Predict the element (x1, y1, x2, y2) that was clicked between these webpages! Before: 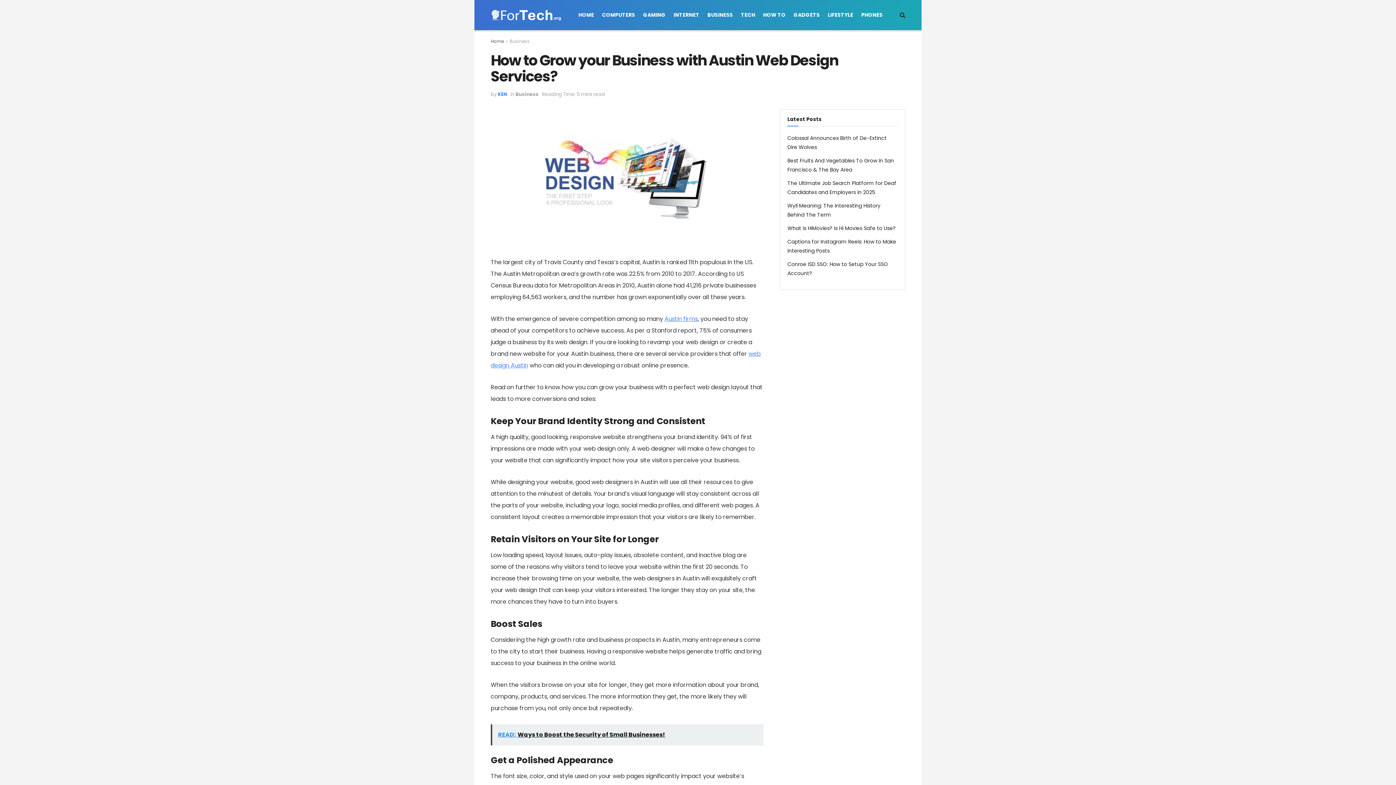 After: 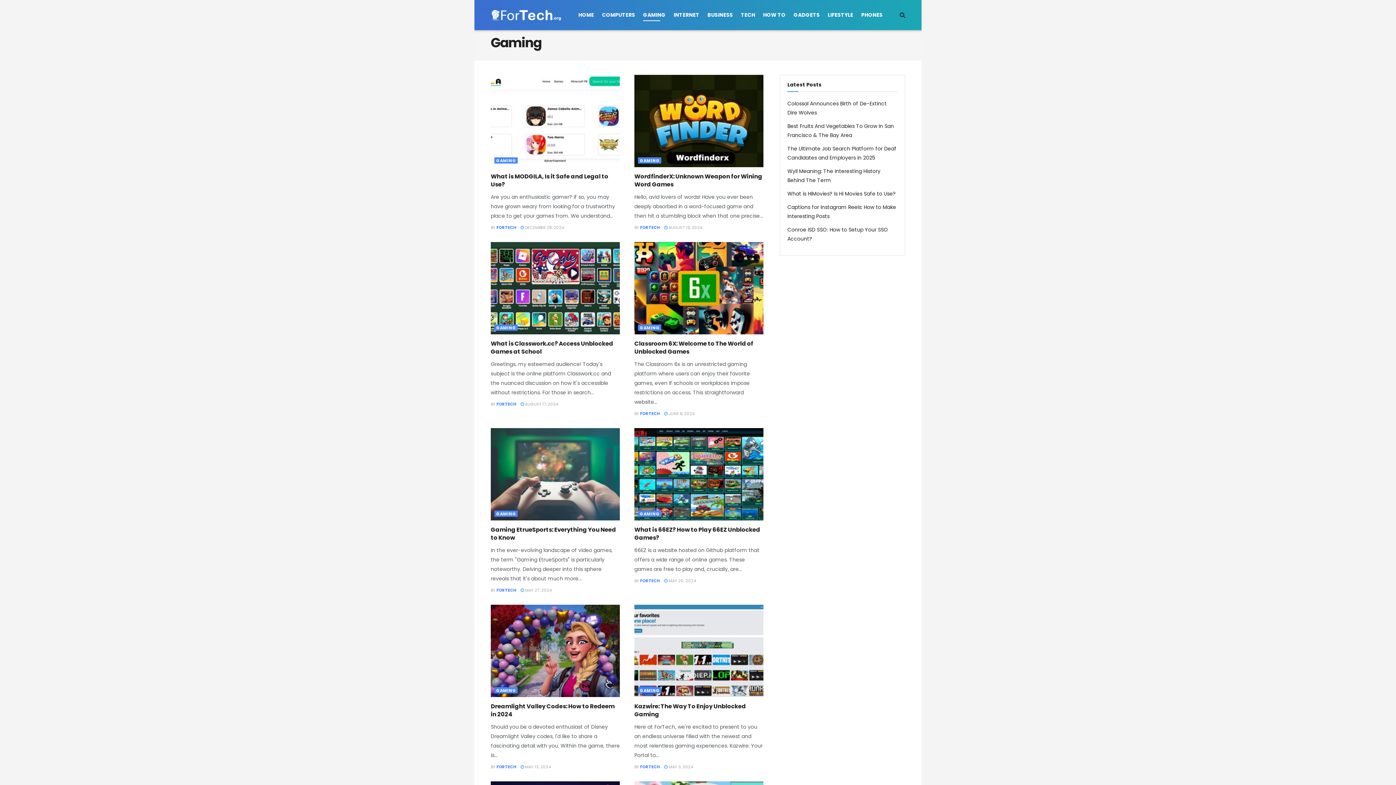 Action: bbox: (643, 9, 665, 21) label: GAMING